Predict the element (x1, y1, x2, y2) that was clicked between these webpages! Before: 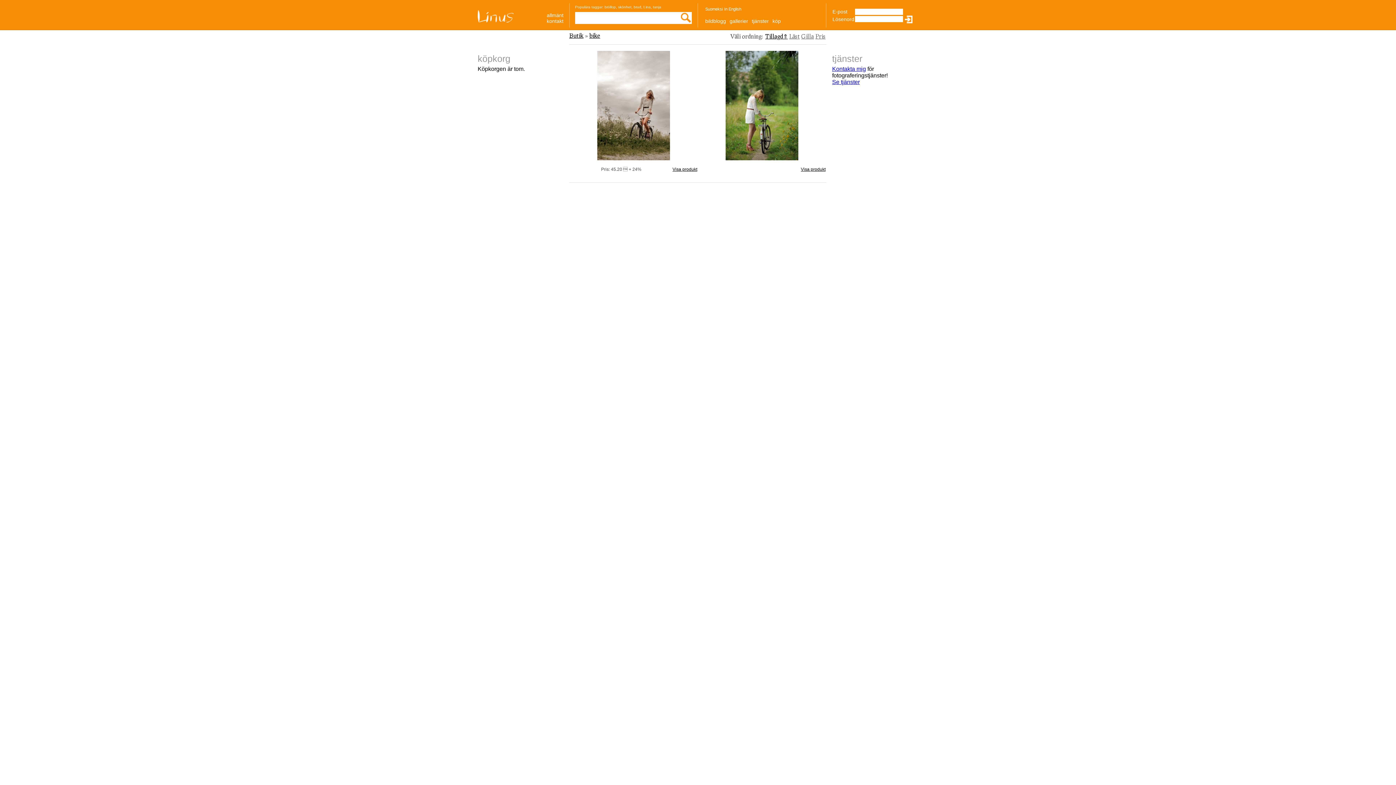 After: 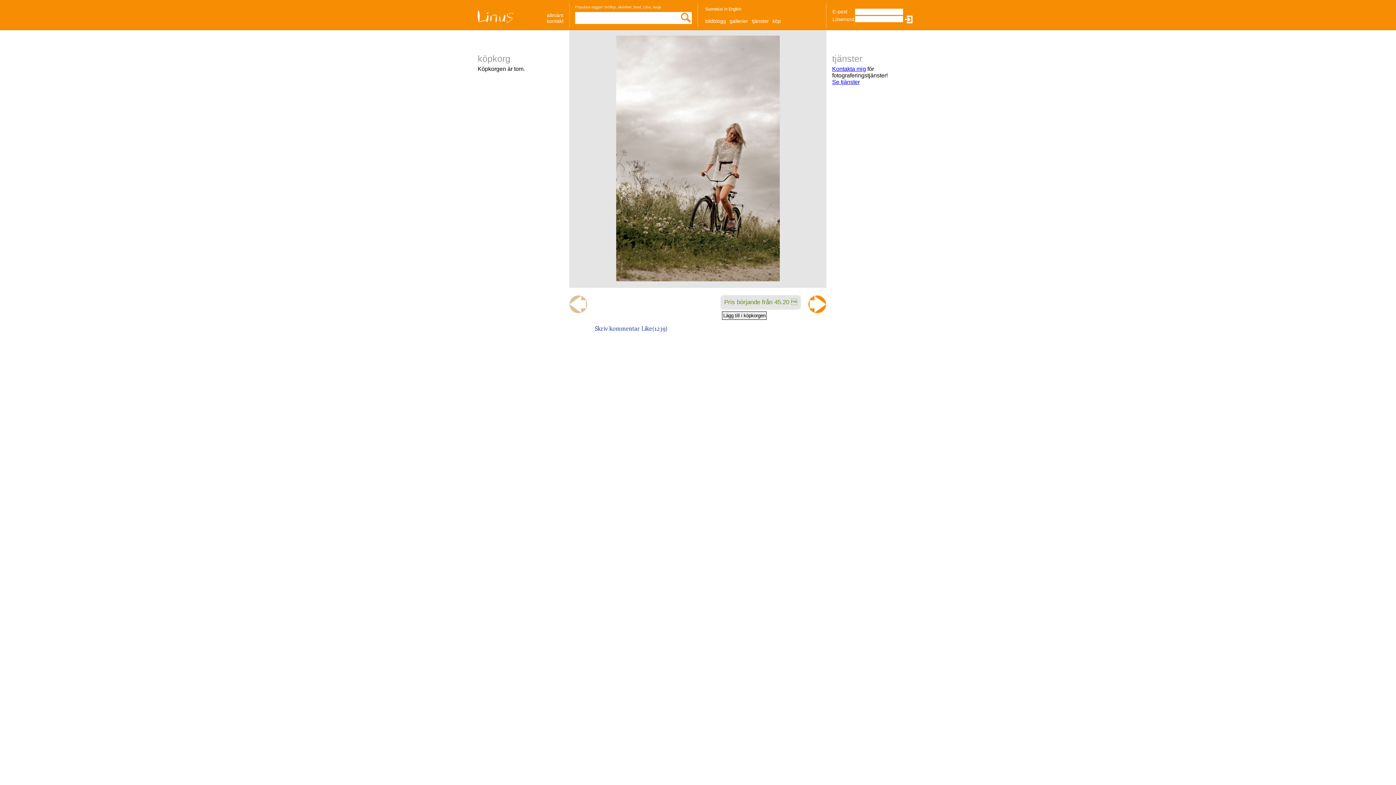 Action: bbox: (597, 156, 670, 161)